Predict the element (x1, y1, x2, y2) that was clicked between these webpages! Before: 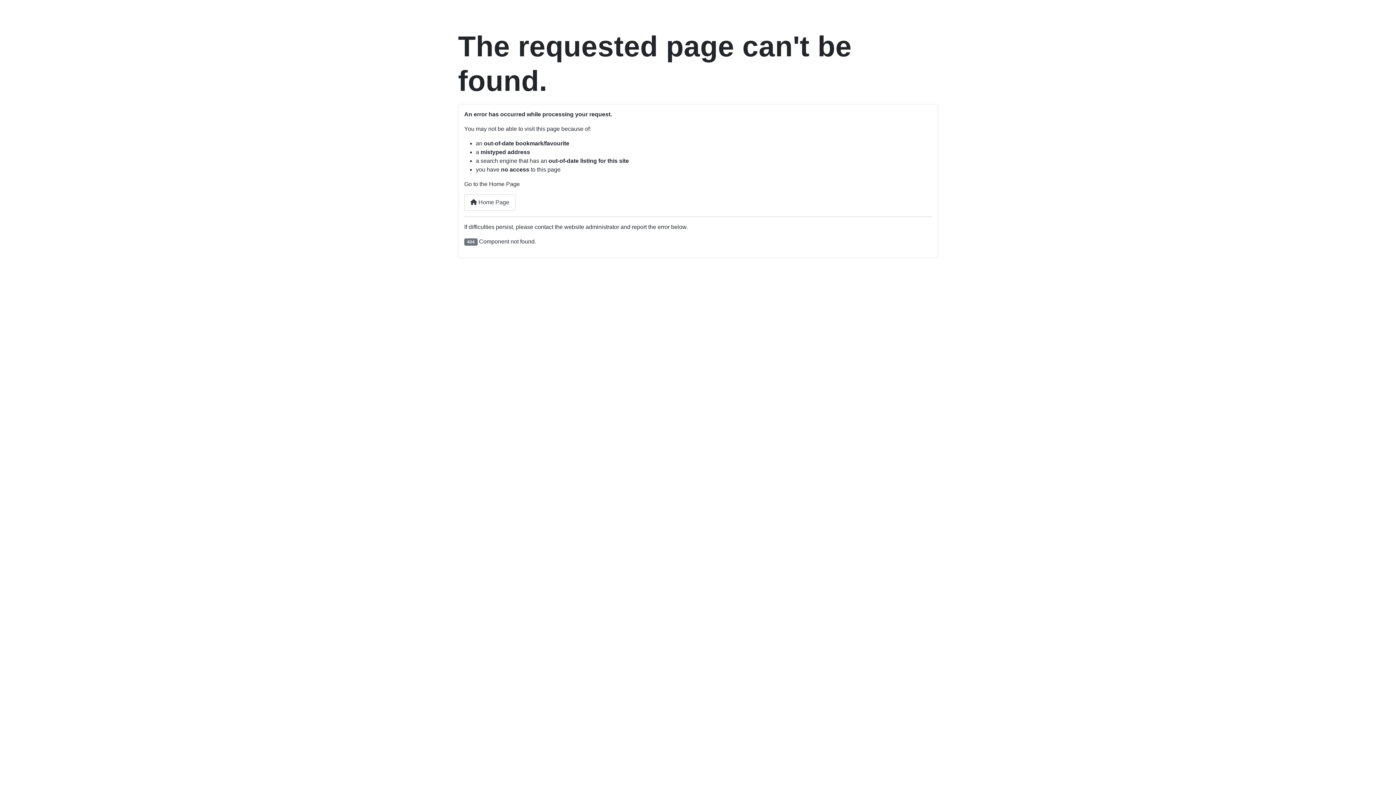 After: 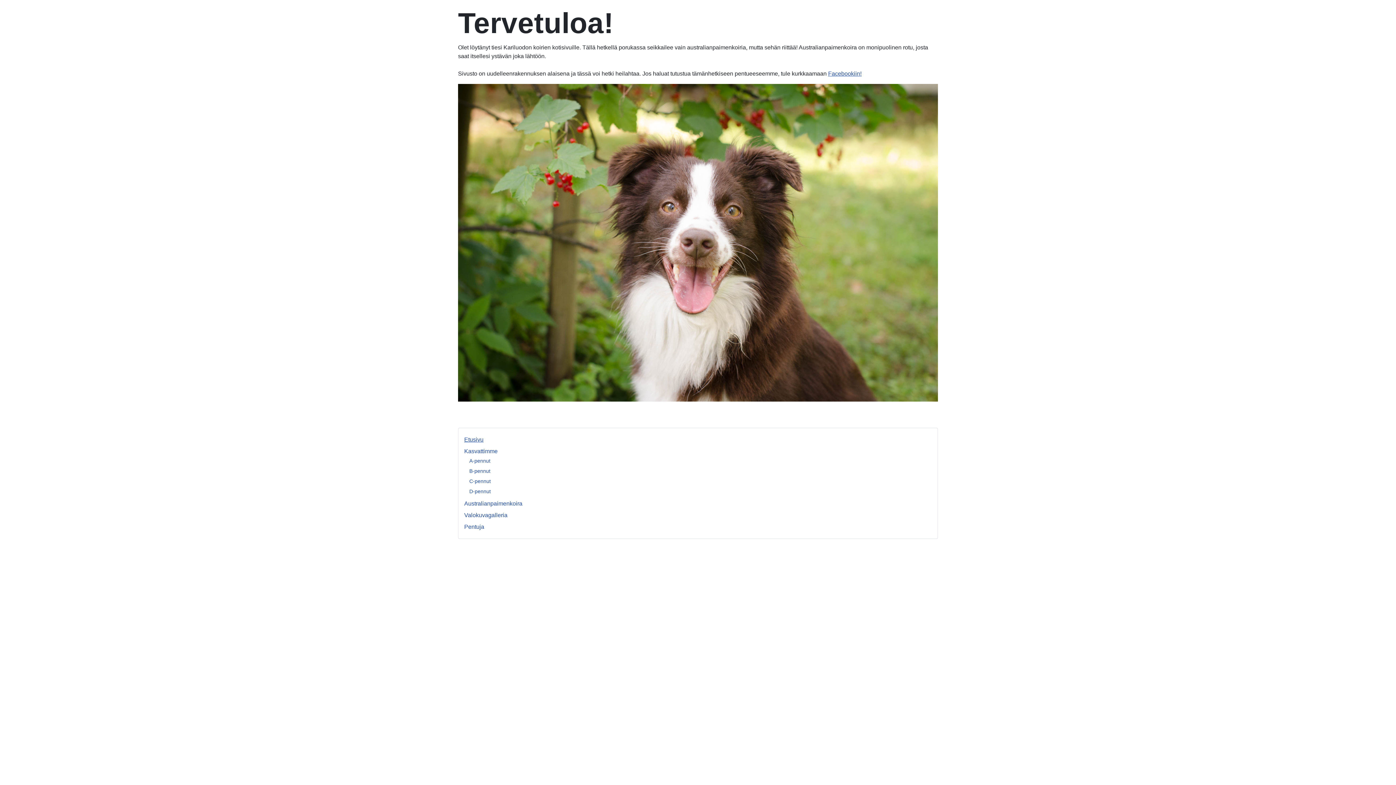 Action: bbox: (464, 194, 515, 210) label:  Home Page